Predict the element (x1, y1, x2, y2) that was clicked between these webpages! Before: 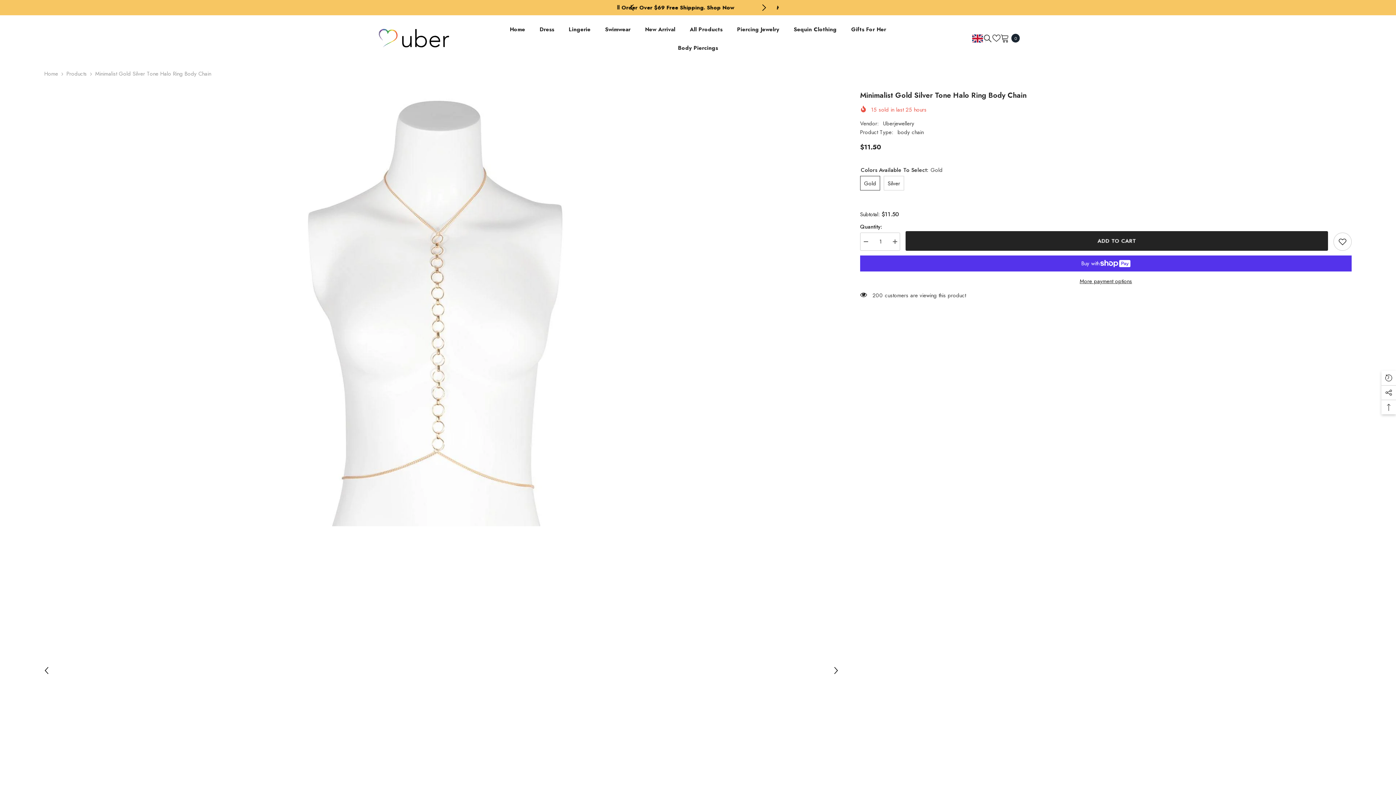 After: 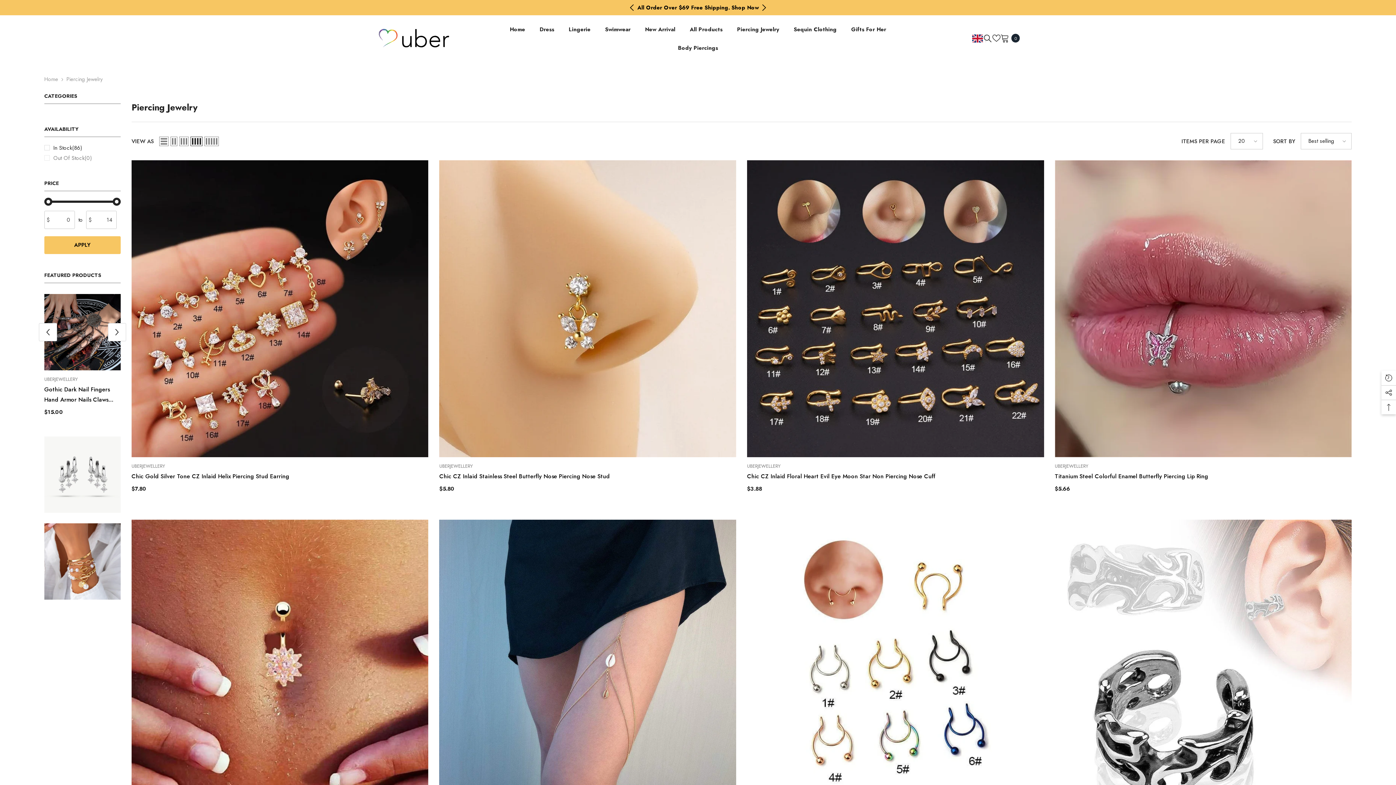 Action: bbox: (730, 25, 786, 43) label: Piercing Jewelry